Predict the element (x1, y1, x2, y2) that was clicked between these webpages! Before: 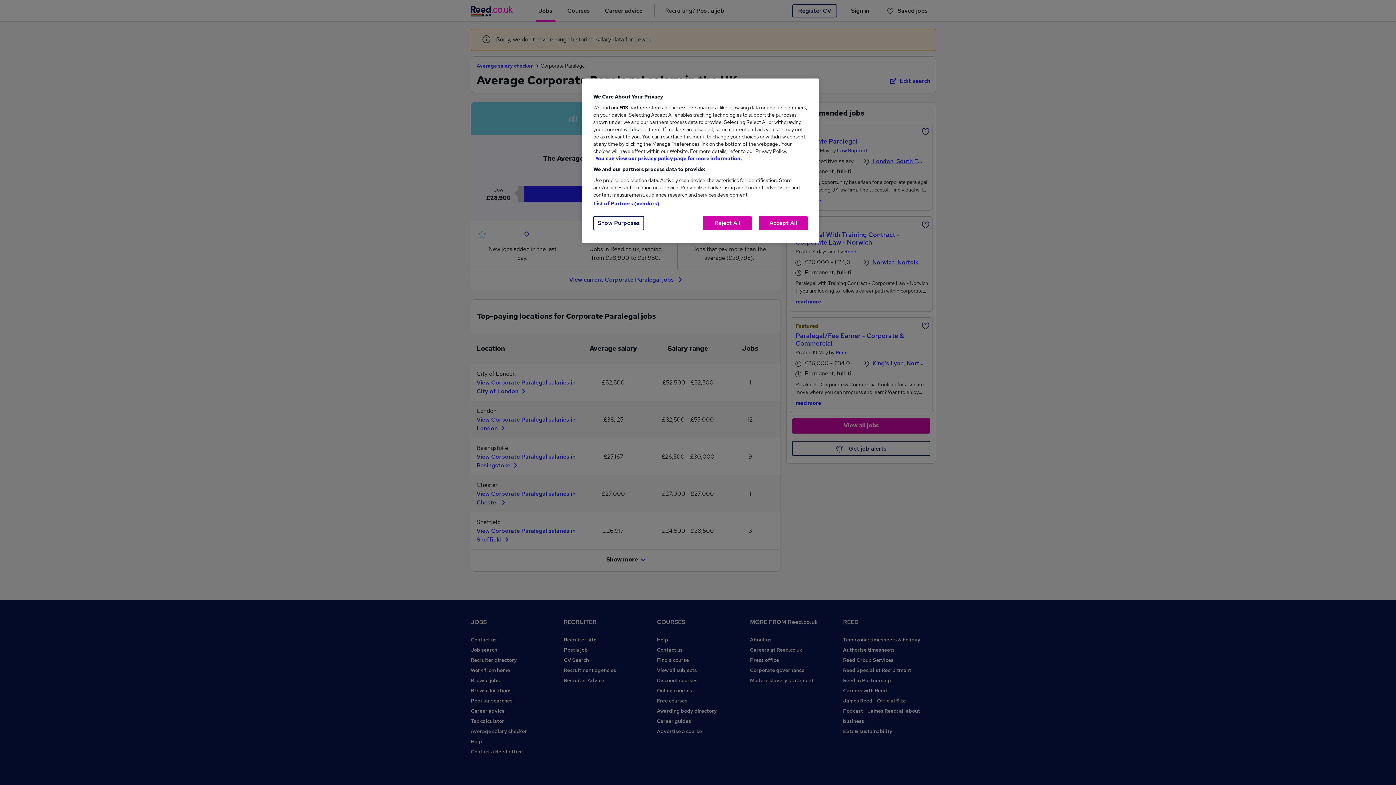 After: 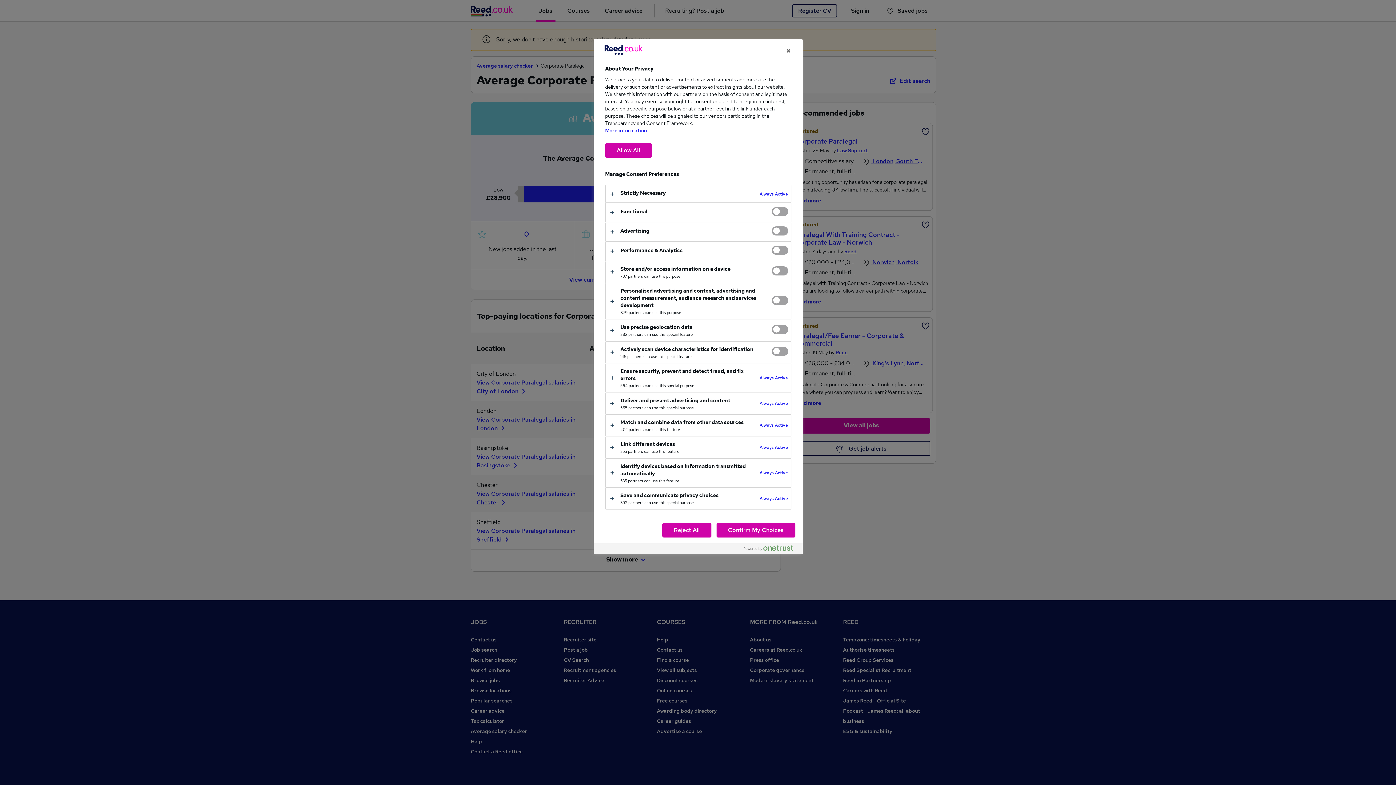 Action: label: Show Purposes bbox: (593, 216, 644, 230)